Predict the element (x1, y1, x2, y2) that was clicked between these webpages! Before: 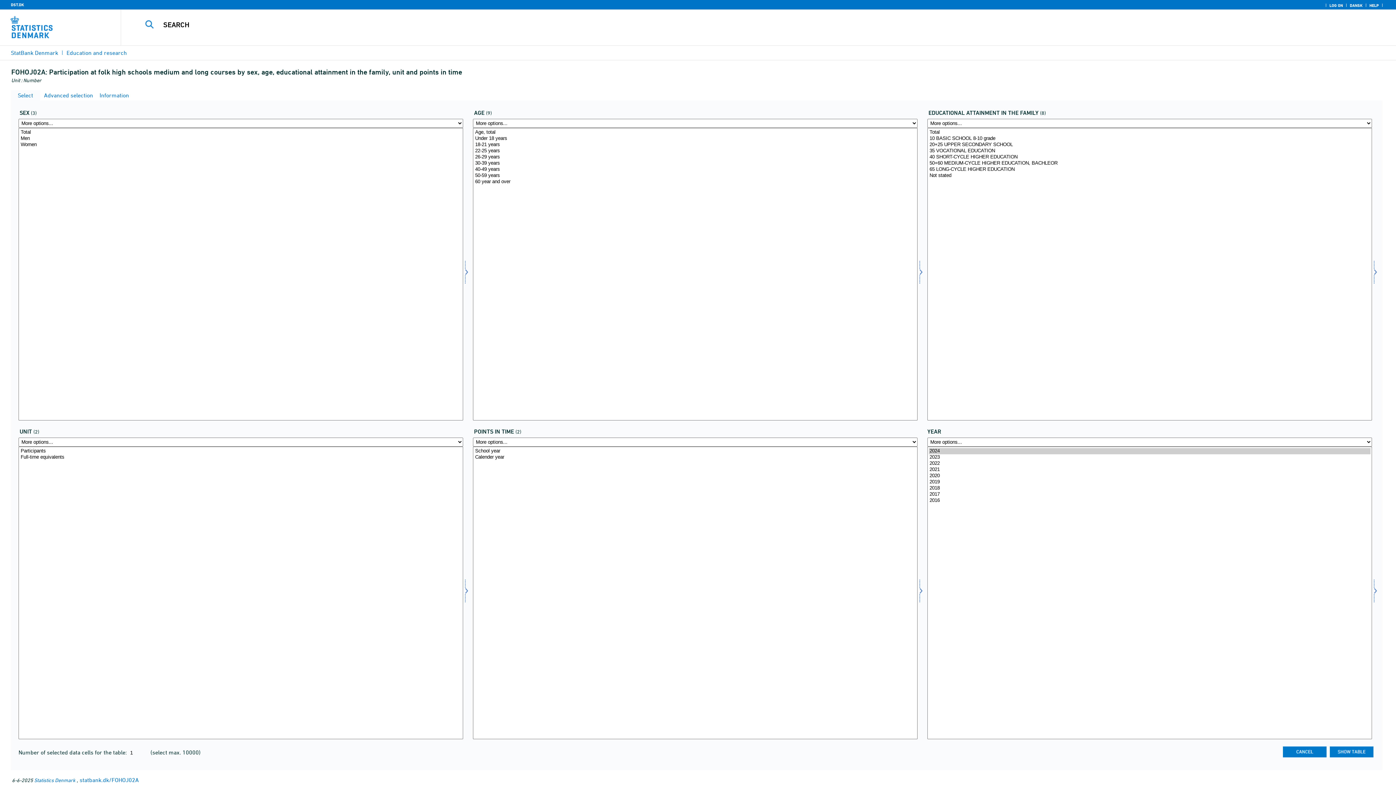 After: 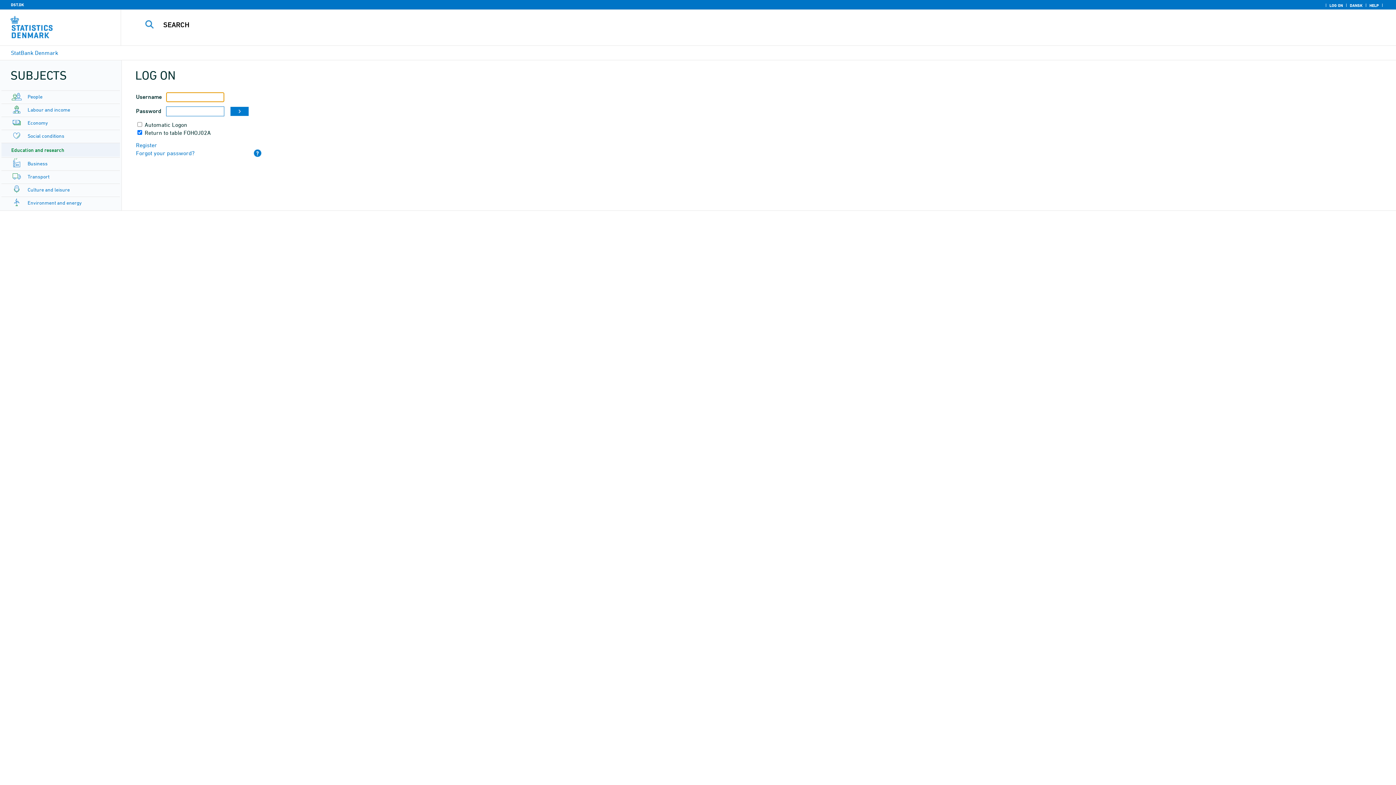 Action: label: LOG ON bbox: (1328, 2, 1345, 8)